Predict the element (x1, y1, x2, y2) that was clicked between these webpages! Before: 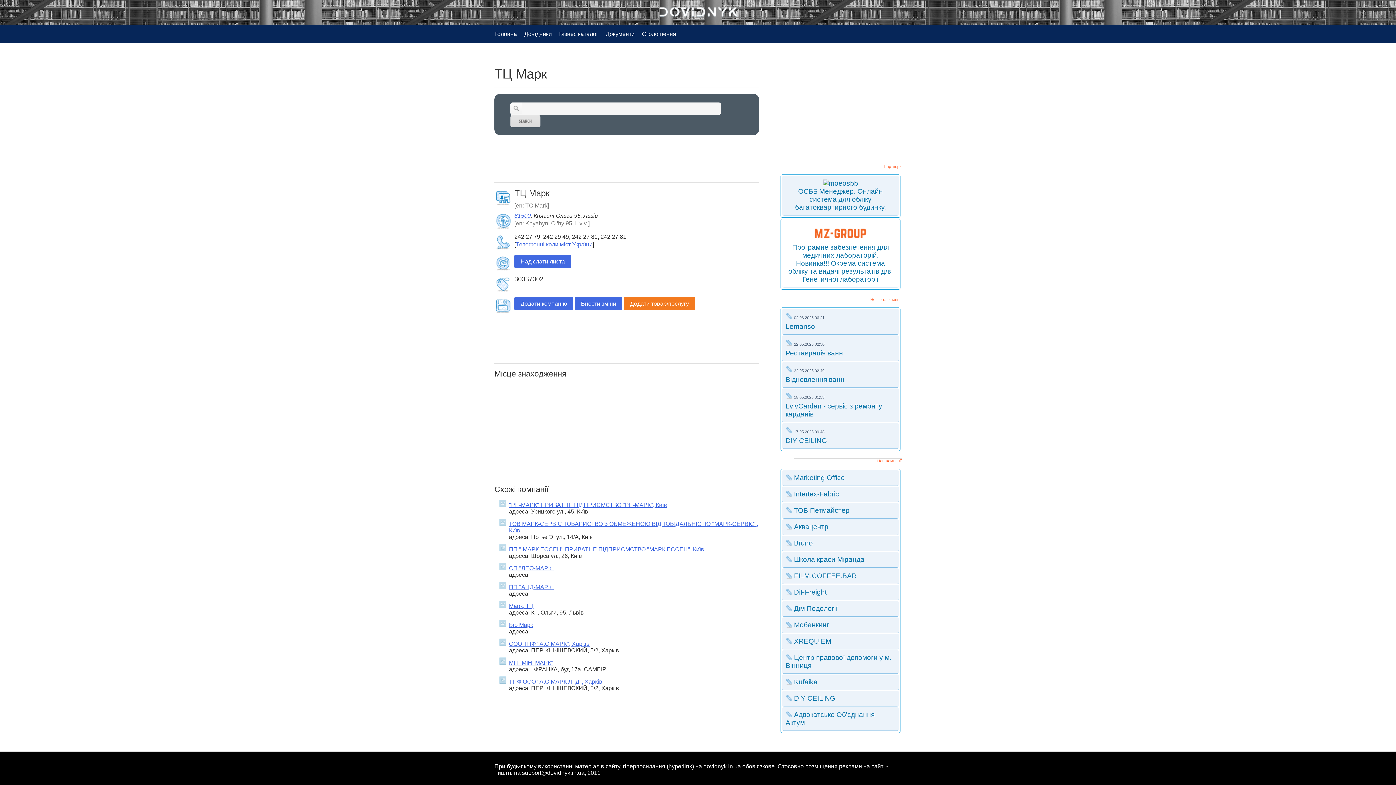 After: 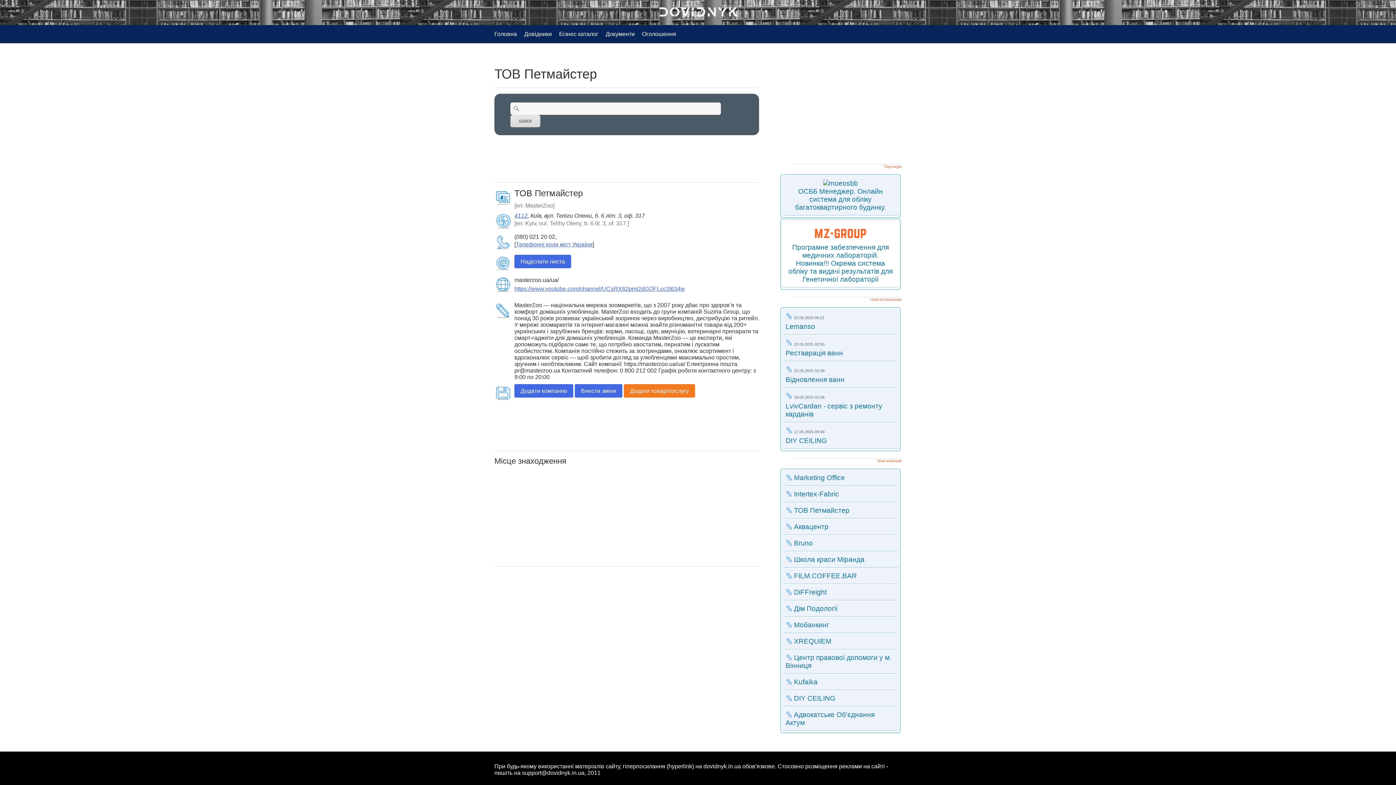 Action: label: ТОВ Петмайстер bbox: (794, 506, 849, 514)